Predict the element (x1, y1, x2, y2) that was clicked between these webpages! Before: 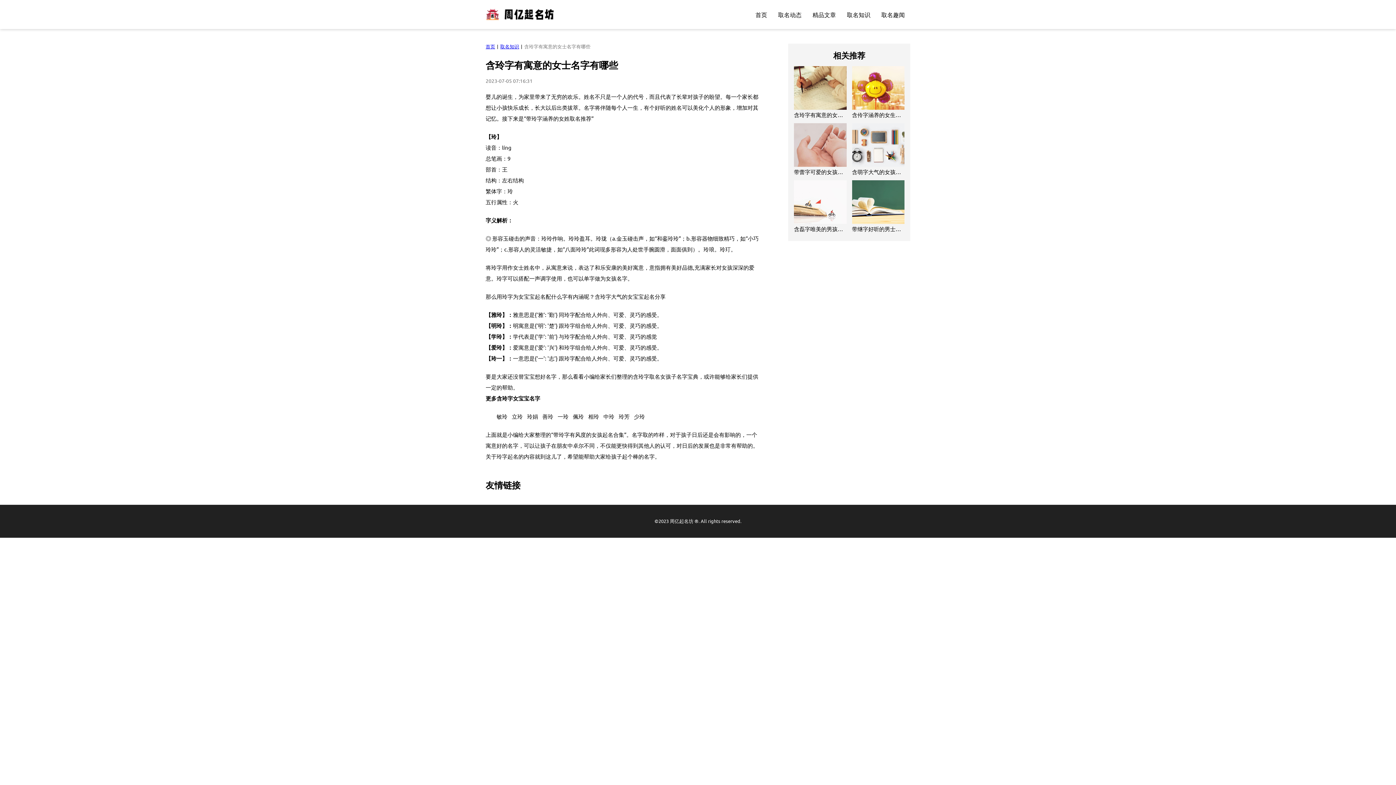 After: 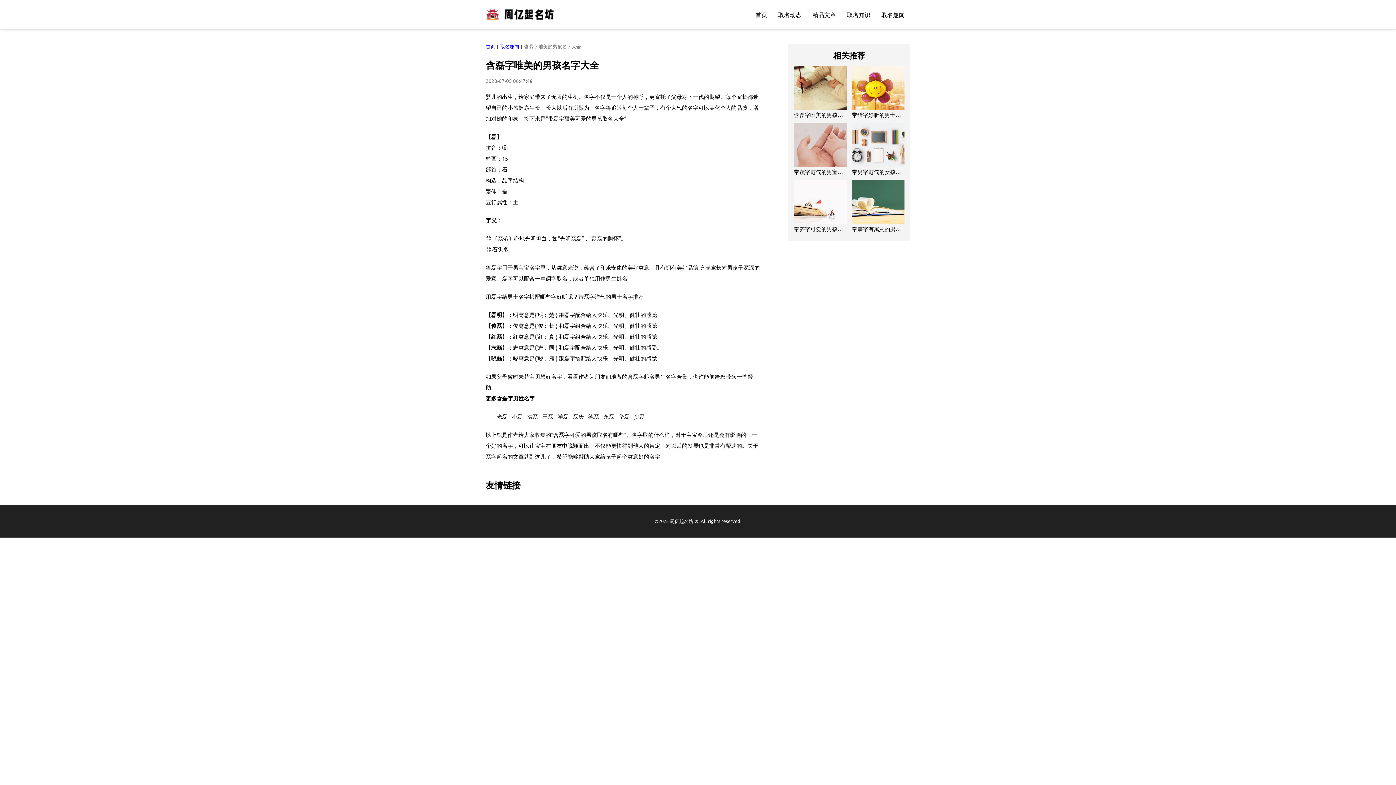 Action: bbox: (794, 180, 846, 224)